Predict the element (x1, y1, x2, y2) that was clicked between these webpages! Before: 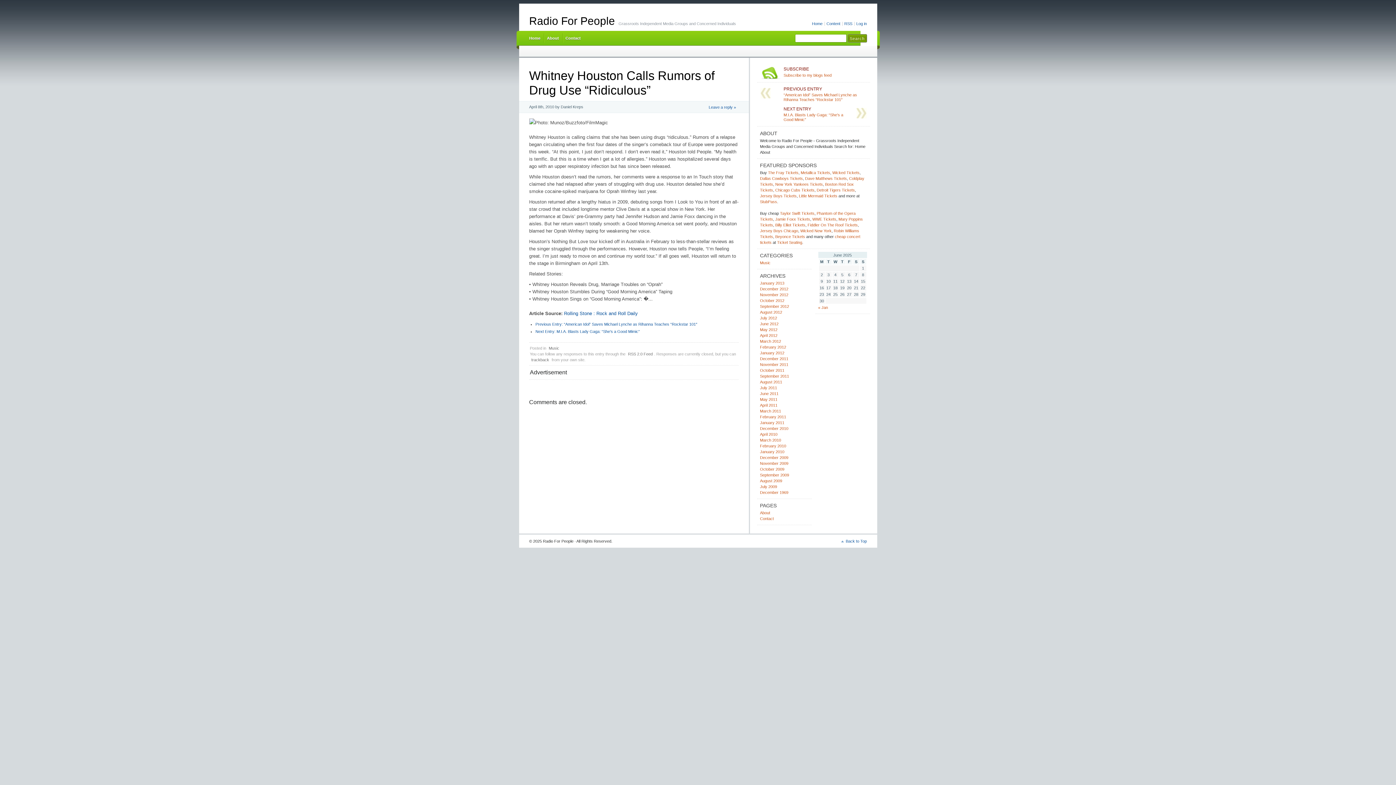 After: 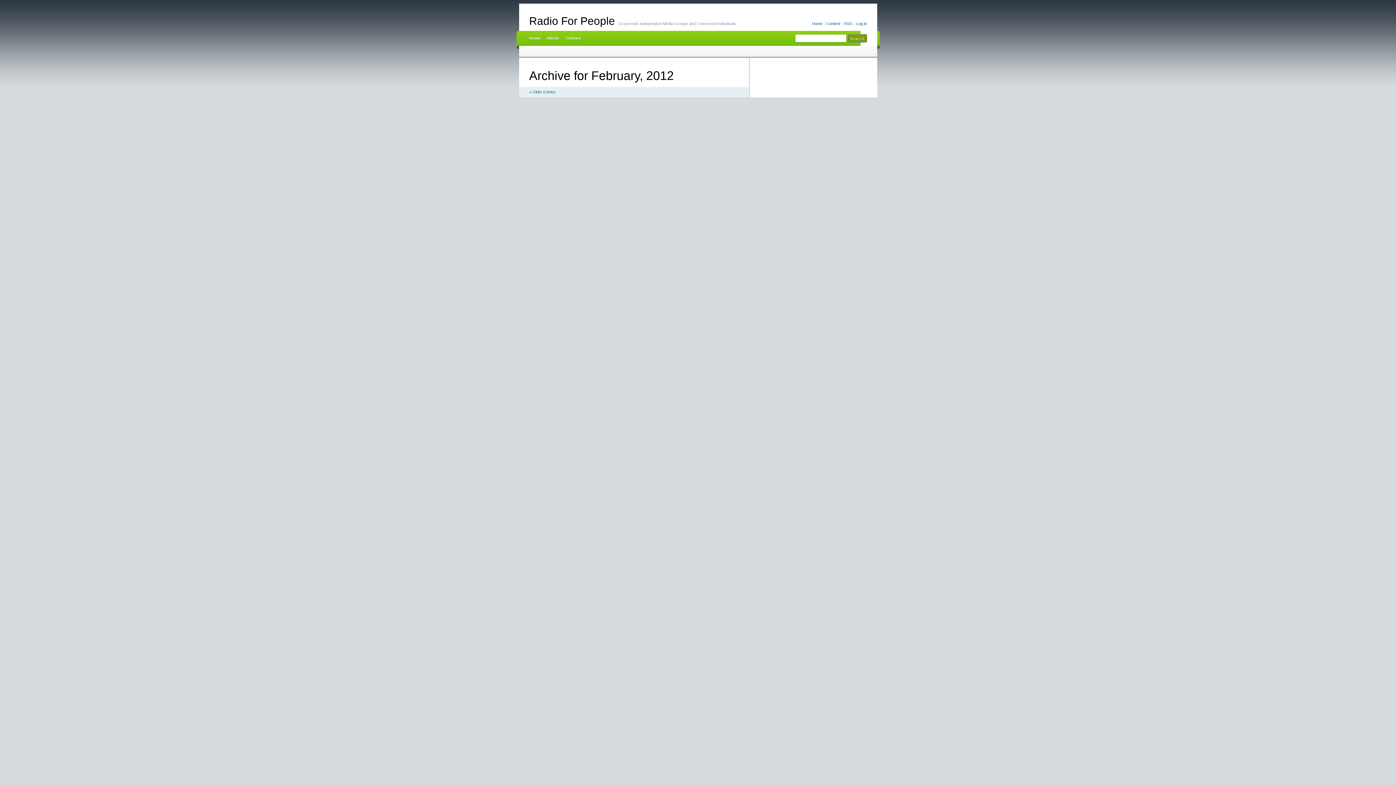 Action: label: February 2012 bbox: (760, 345, 786, 349)